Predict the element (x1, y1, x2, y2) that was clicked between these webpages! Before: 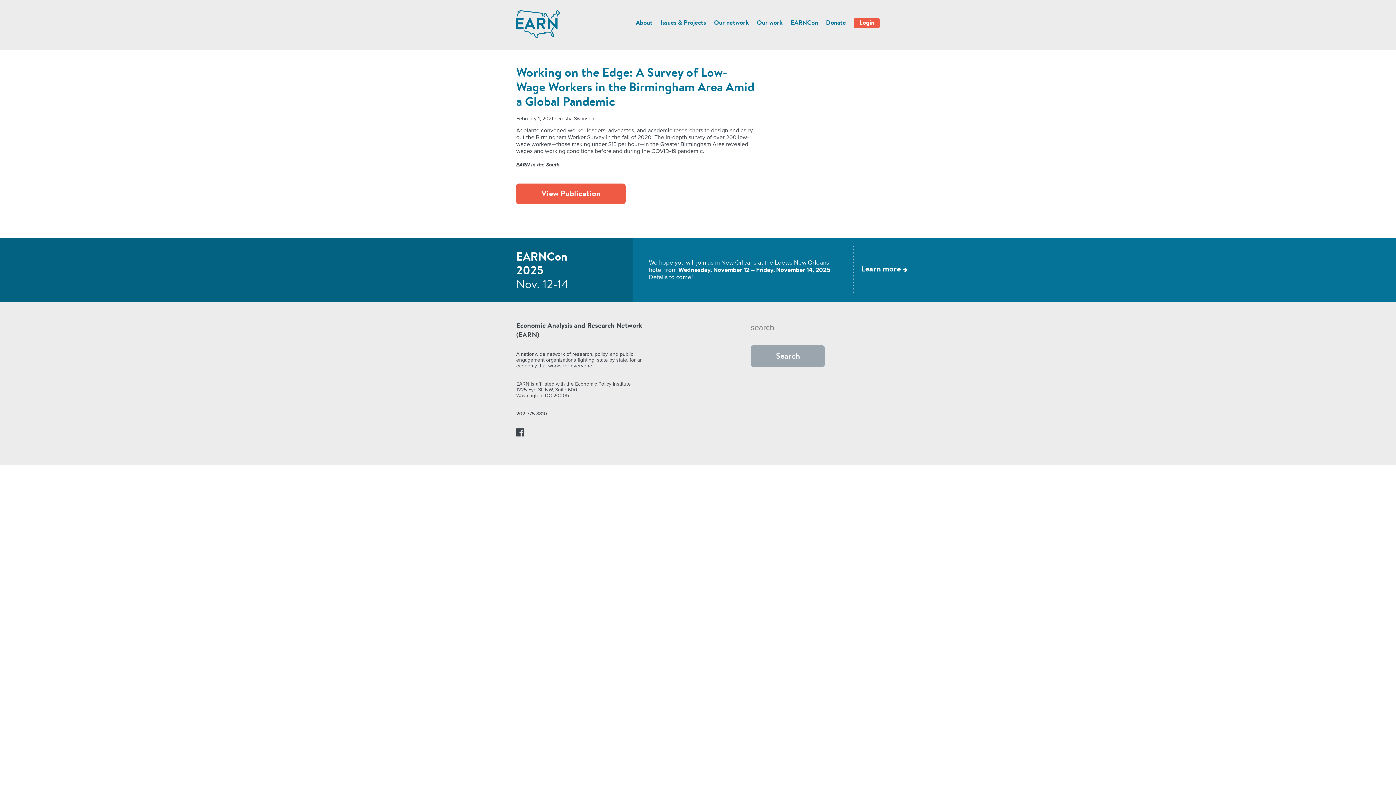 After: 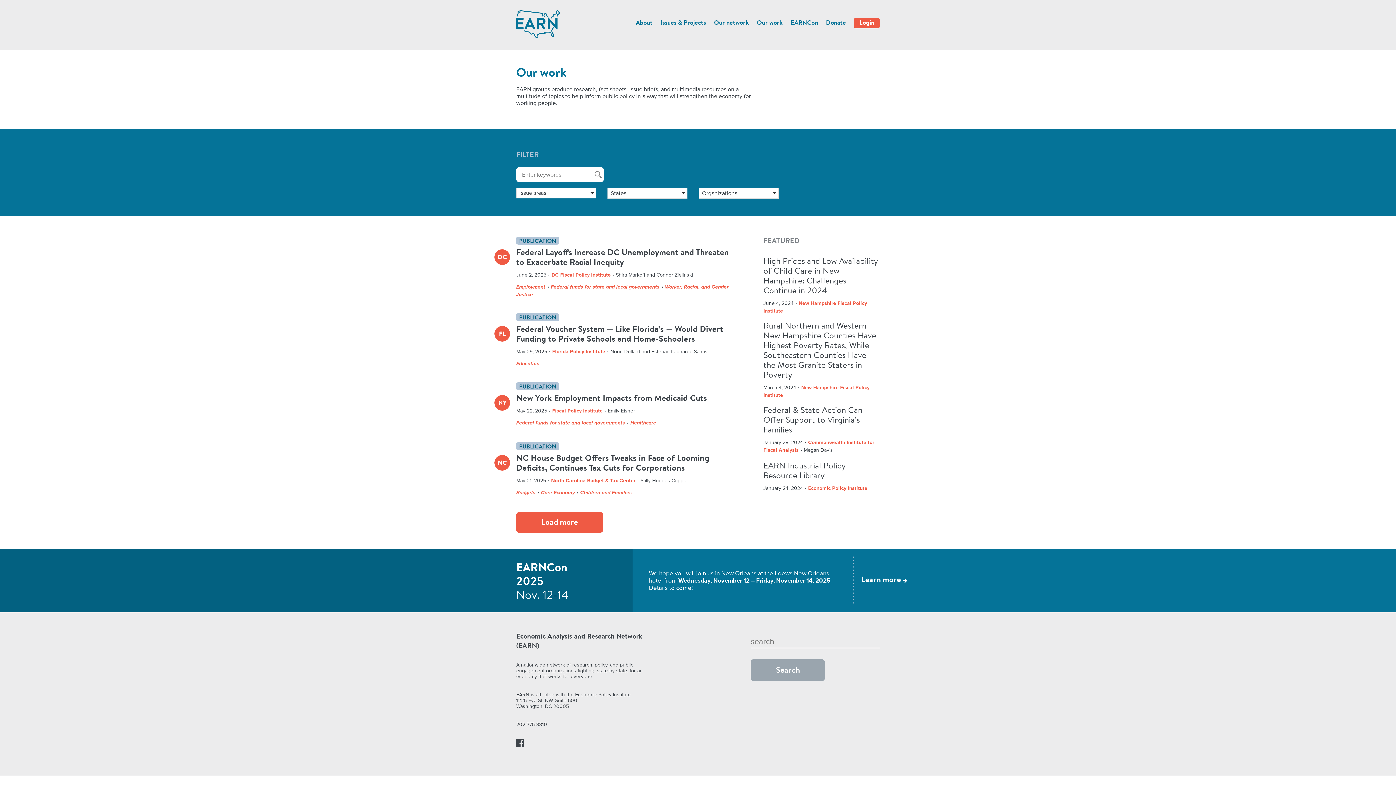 Action: label: Our work bbox: (757, 19, 782, 26)